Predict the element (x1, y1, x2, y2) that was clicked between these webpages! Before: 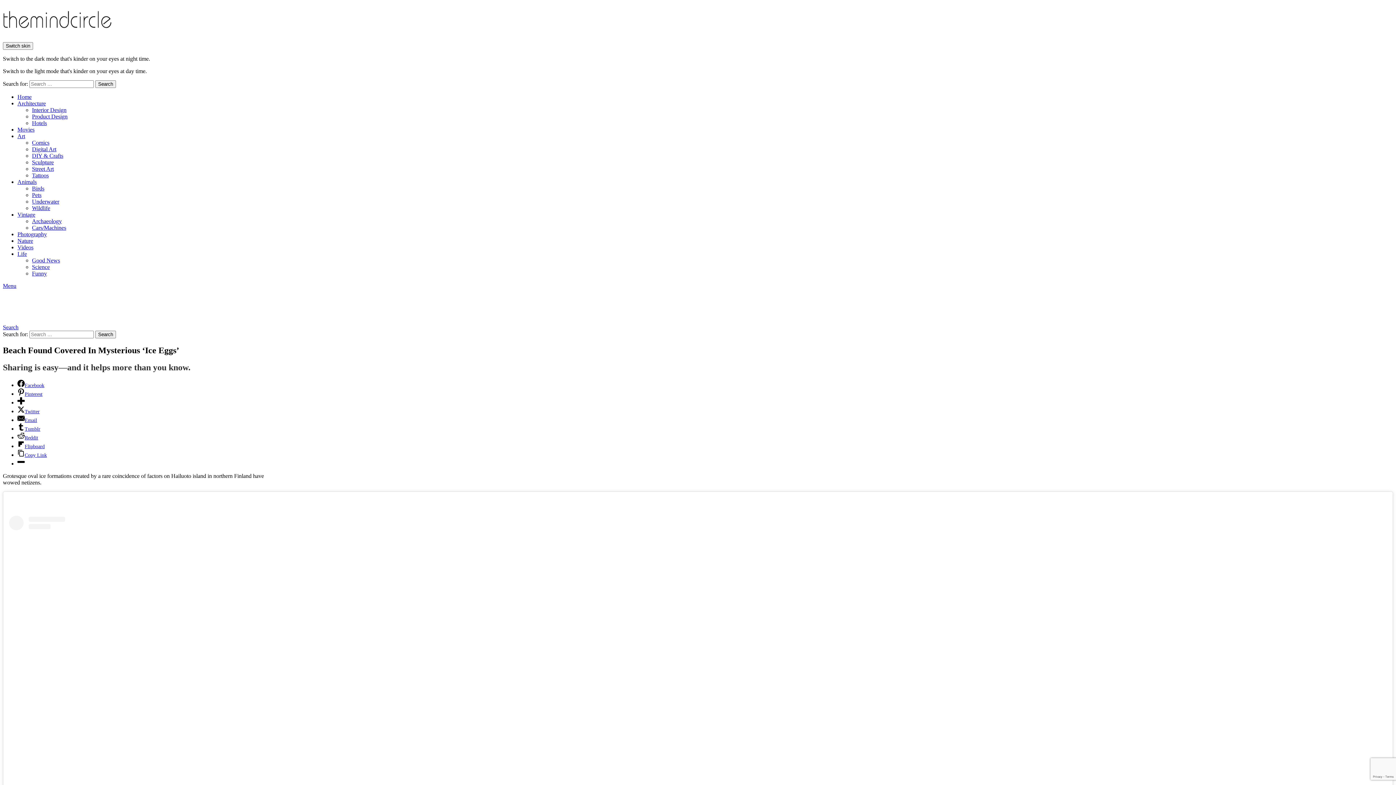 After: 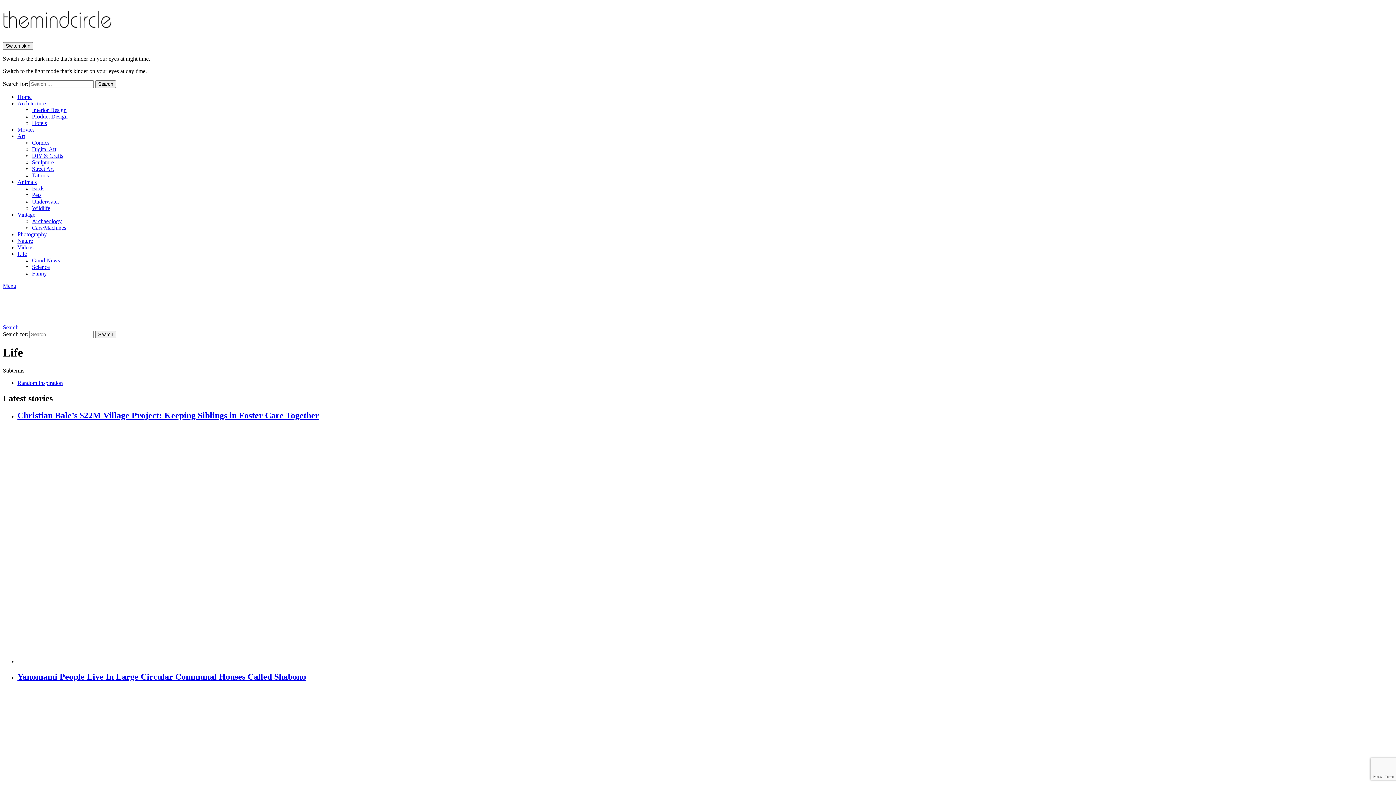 Action: label: Life bbox: (17, 250, 26, 257)